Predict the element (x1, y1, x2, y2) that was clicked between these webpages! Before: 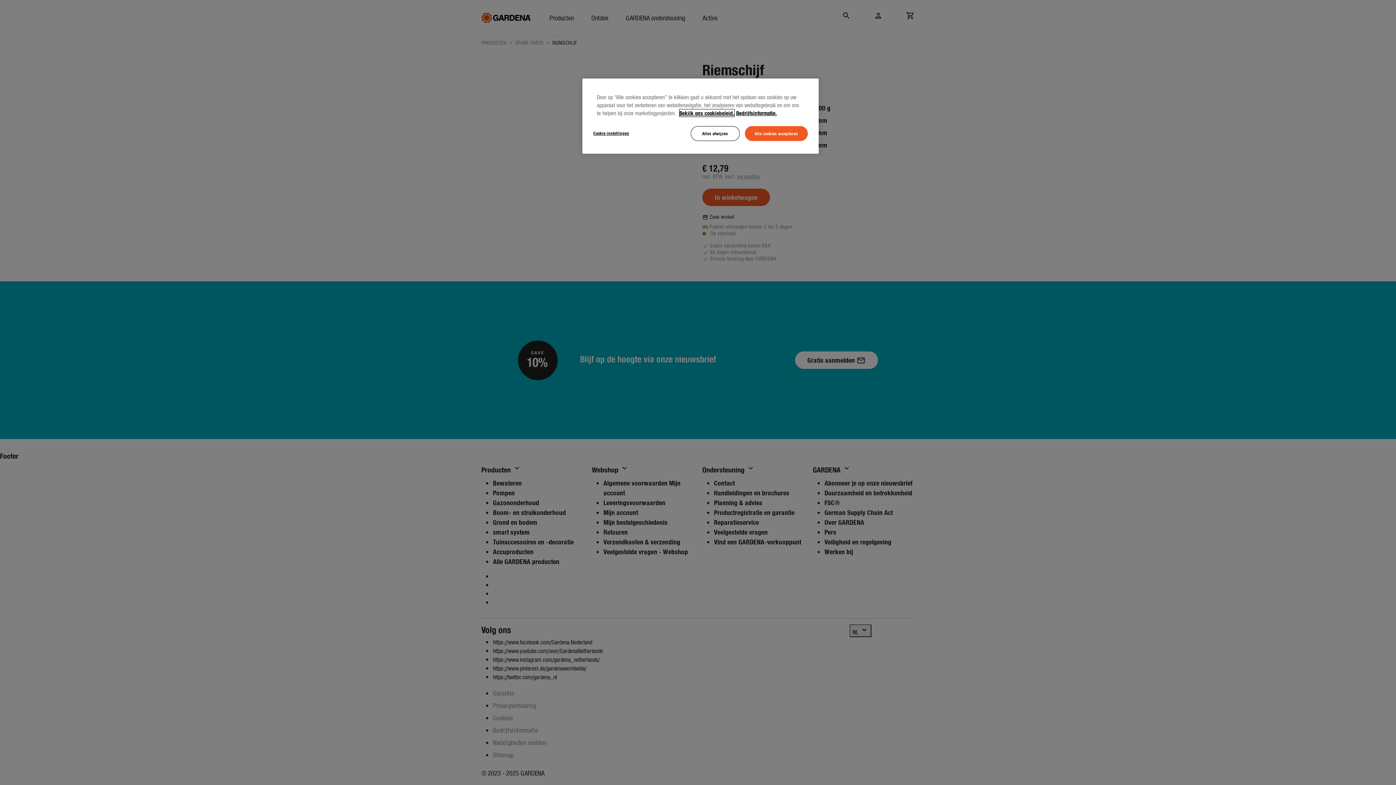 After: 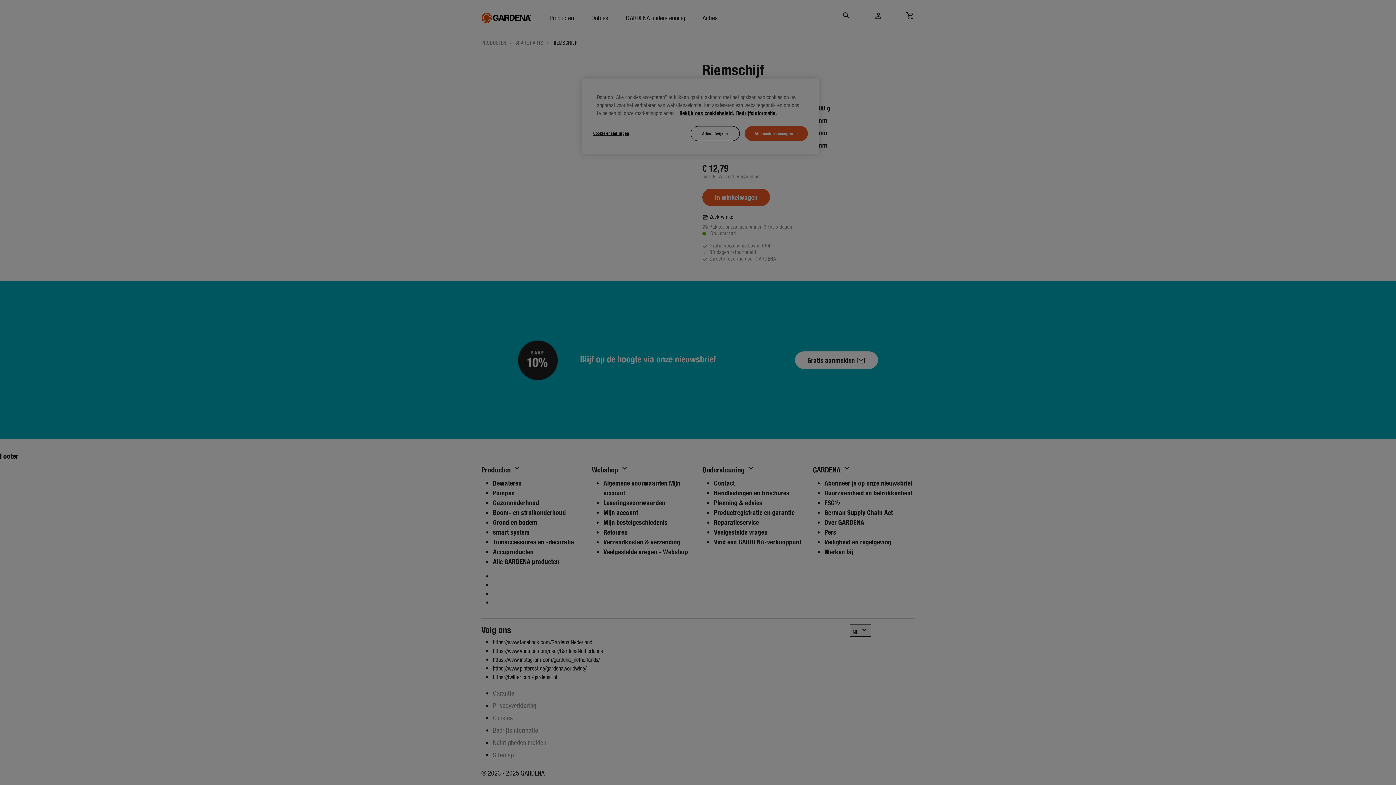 Action: bbox: (593, 126, 642, 140) label: Cookie-instellingen